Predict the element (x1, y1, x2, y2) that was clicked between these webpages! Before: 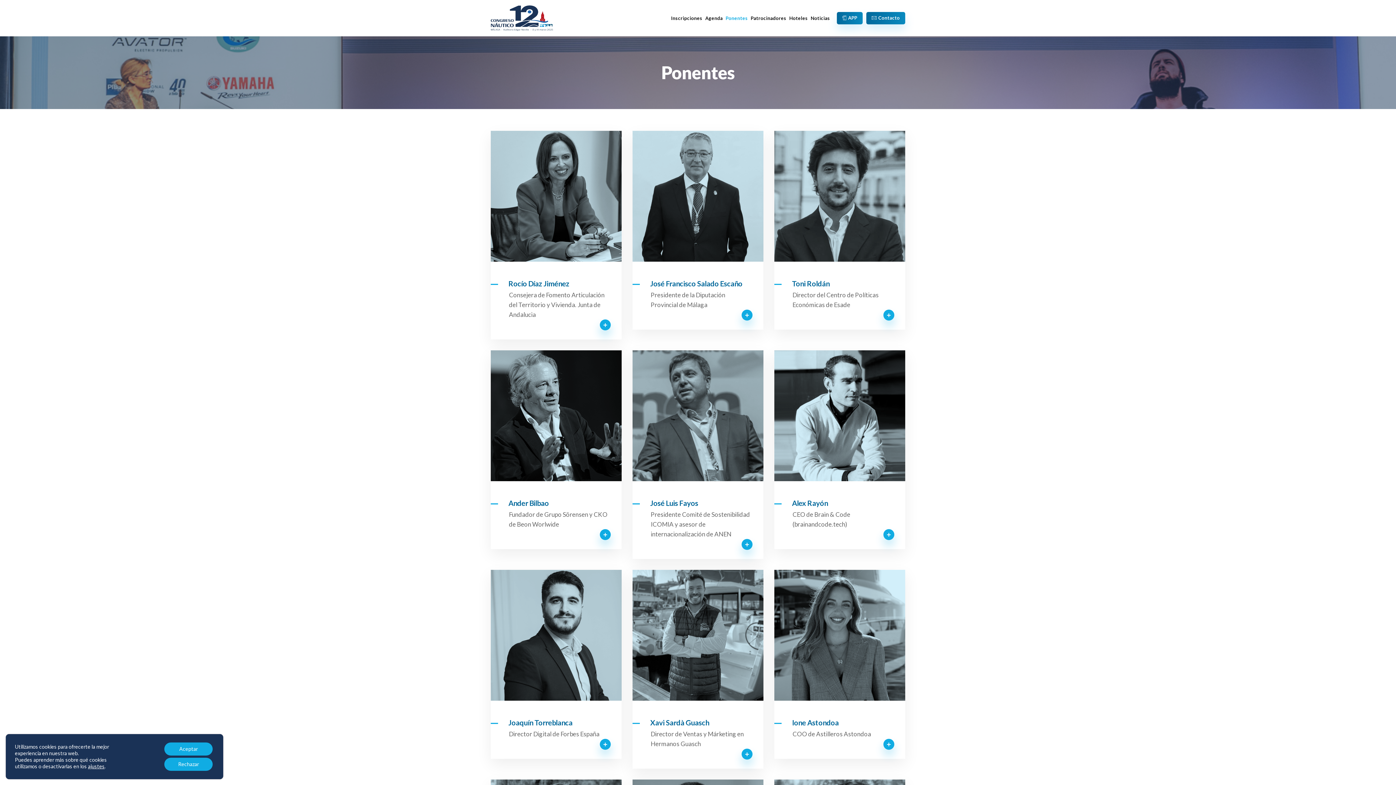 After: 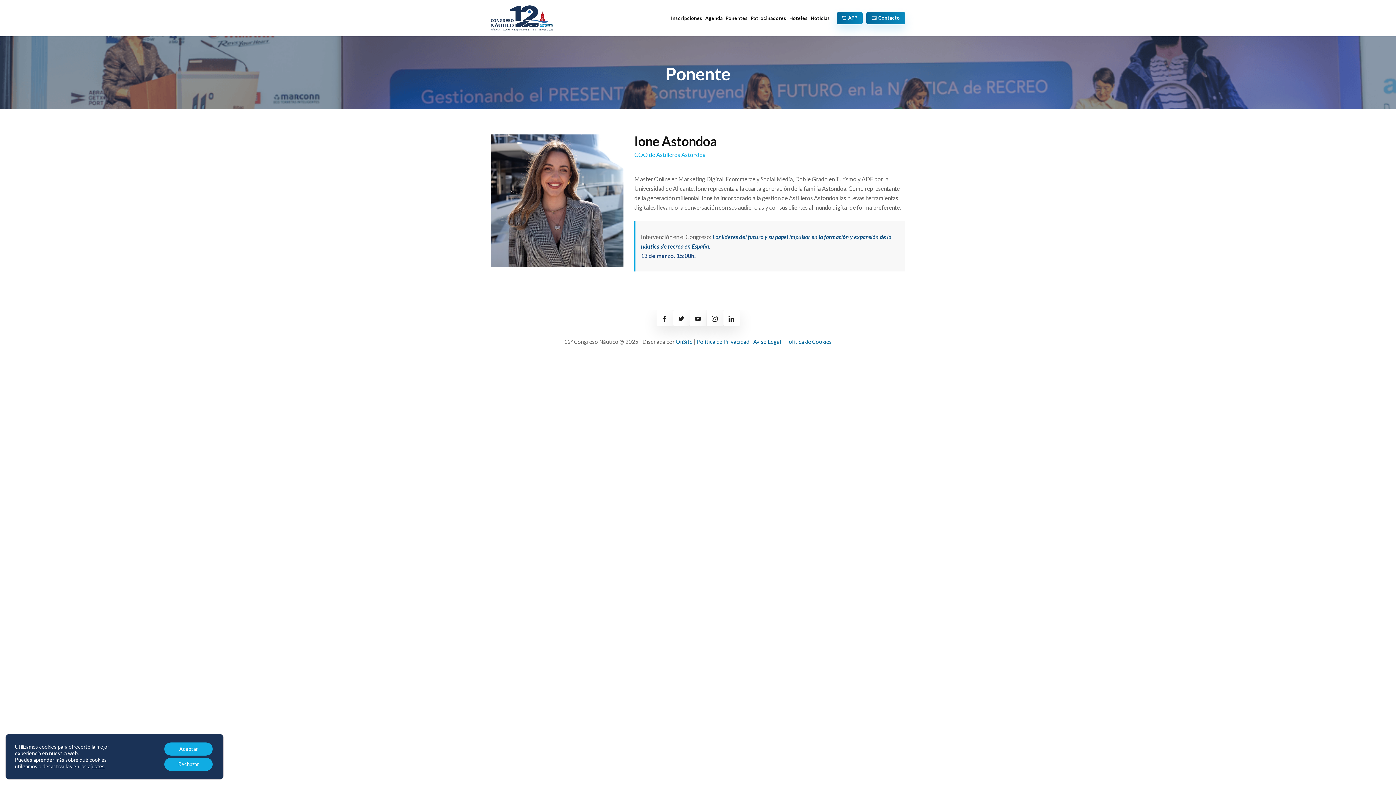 Action: bbox: (774, 570, 905, 701) label: Leer más